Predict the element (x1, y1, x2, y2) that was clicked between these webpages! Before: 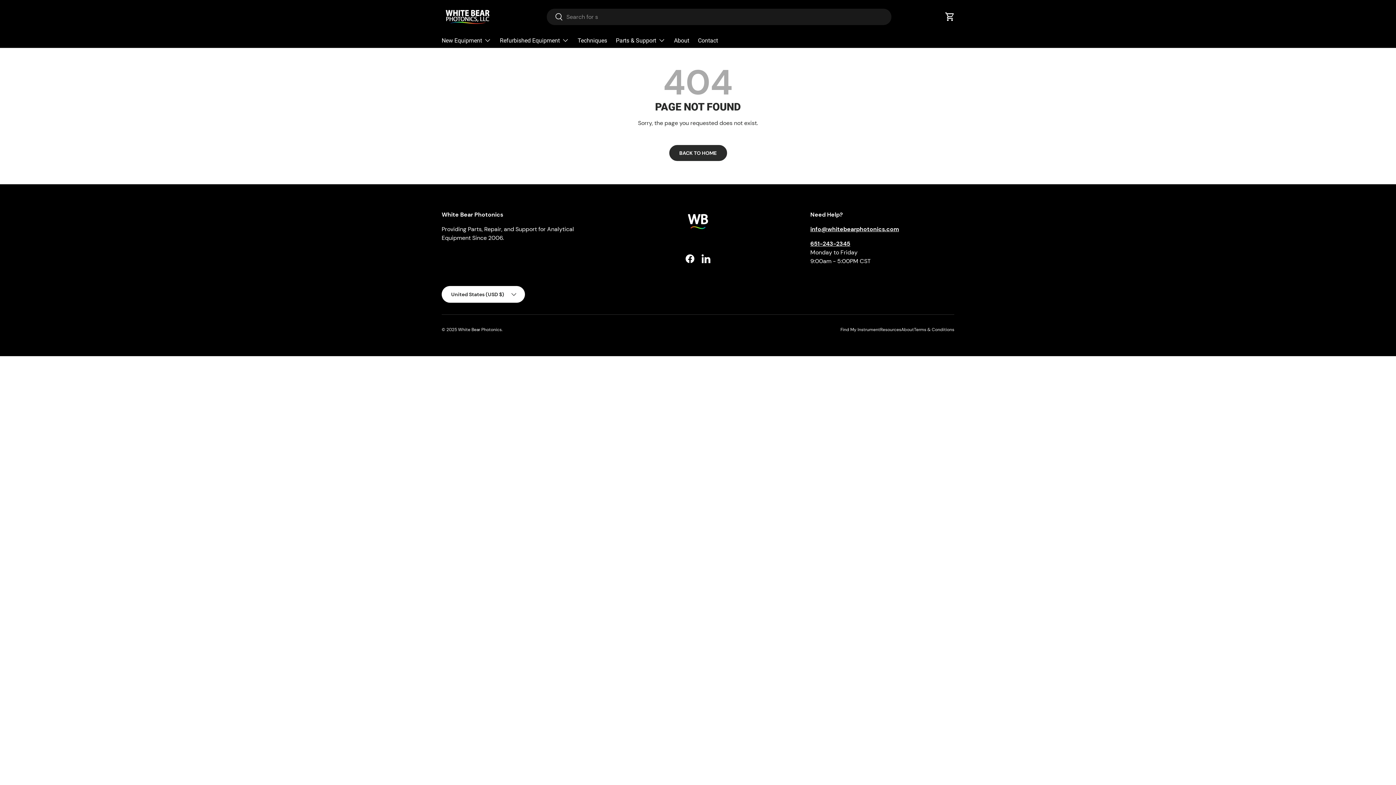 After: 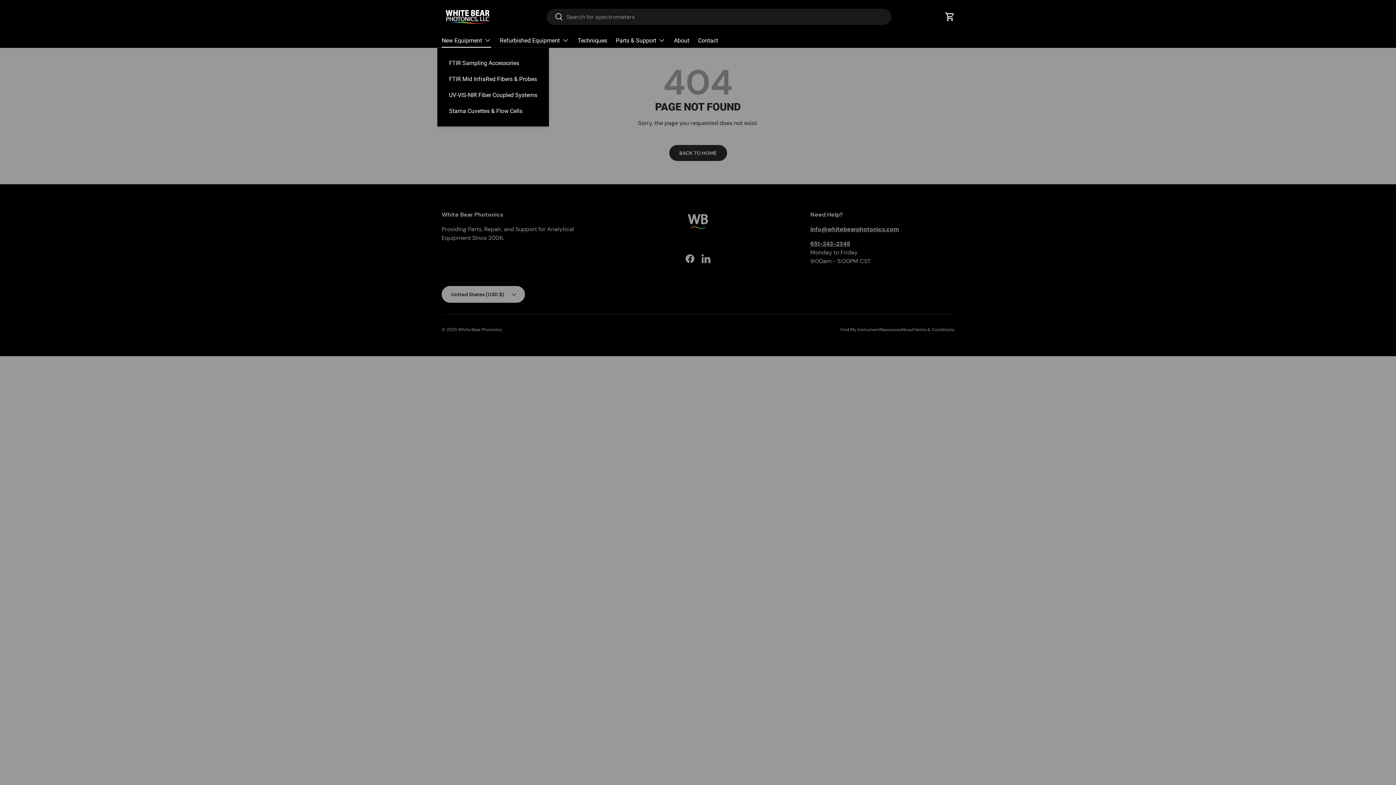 Action: label: New Equipment bbox: (441, 33, 491, 47)